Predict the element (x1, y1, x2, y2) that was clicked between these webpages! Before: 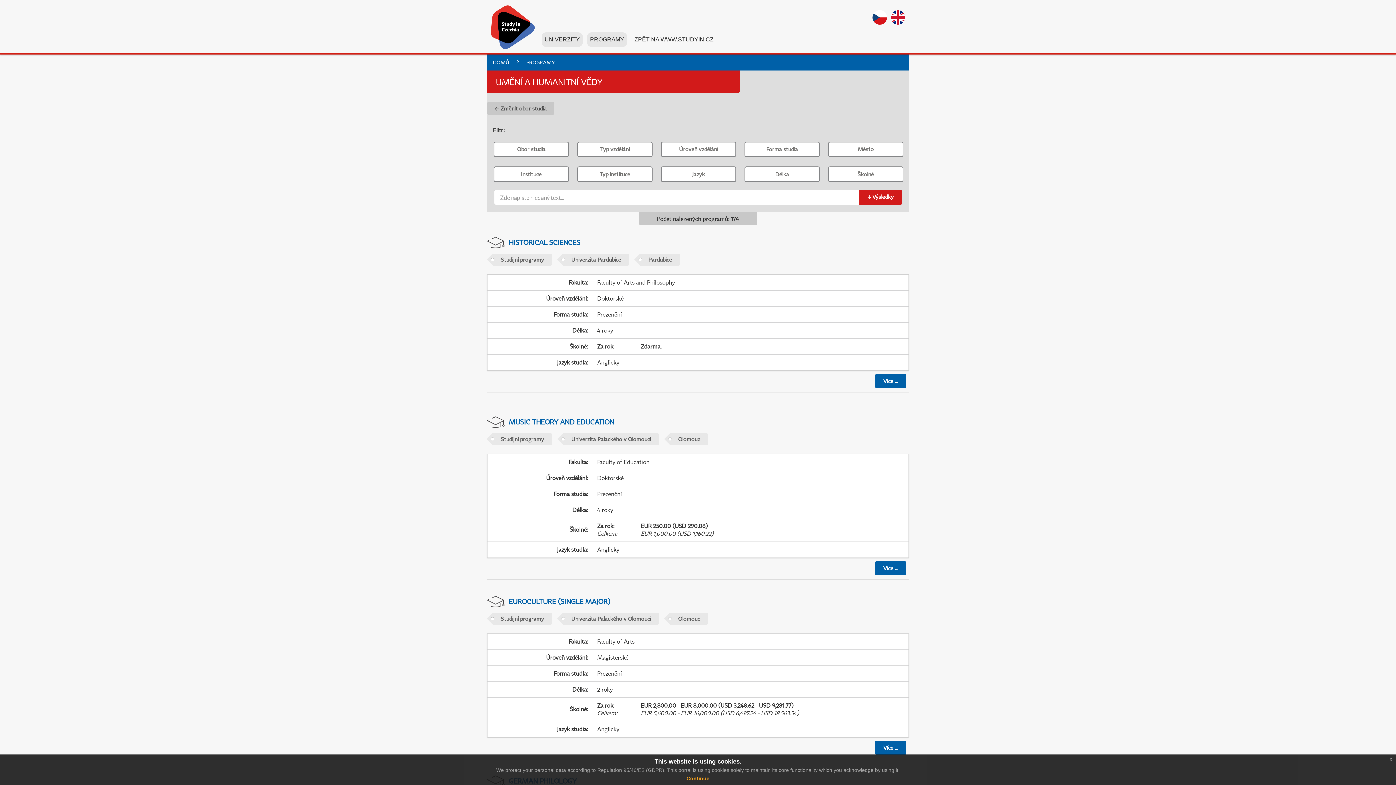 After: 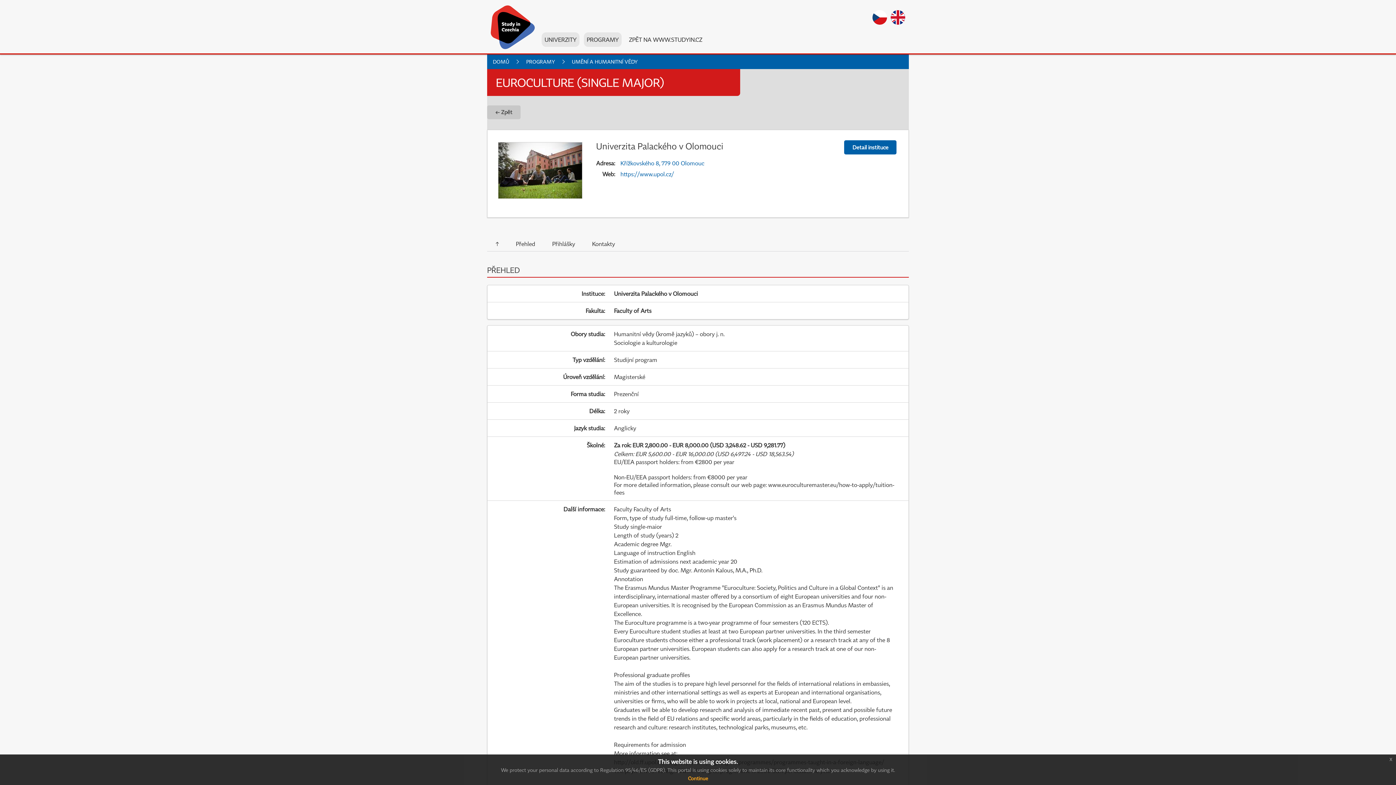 Action: label: Více ... bbox: (875, 741, 906, 755)